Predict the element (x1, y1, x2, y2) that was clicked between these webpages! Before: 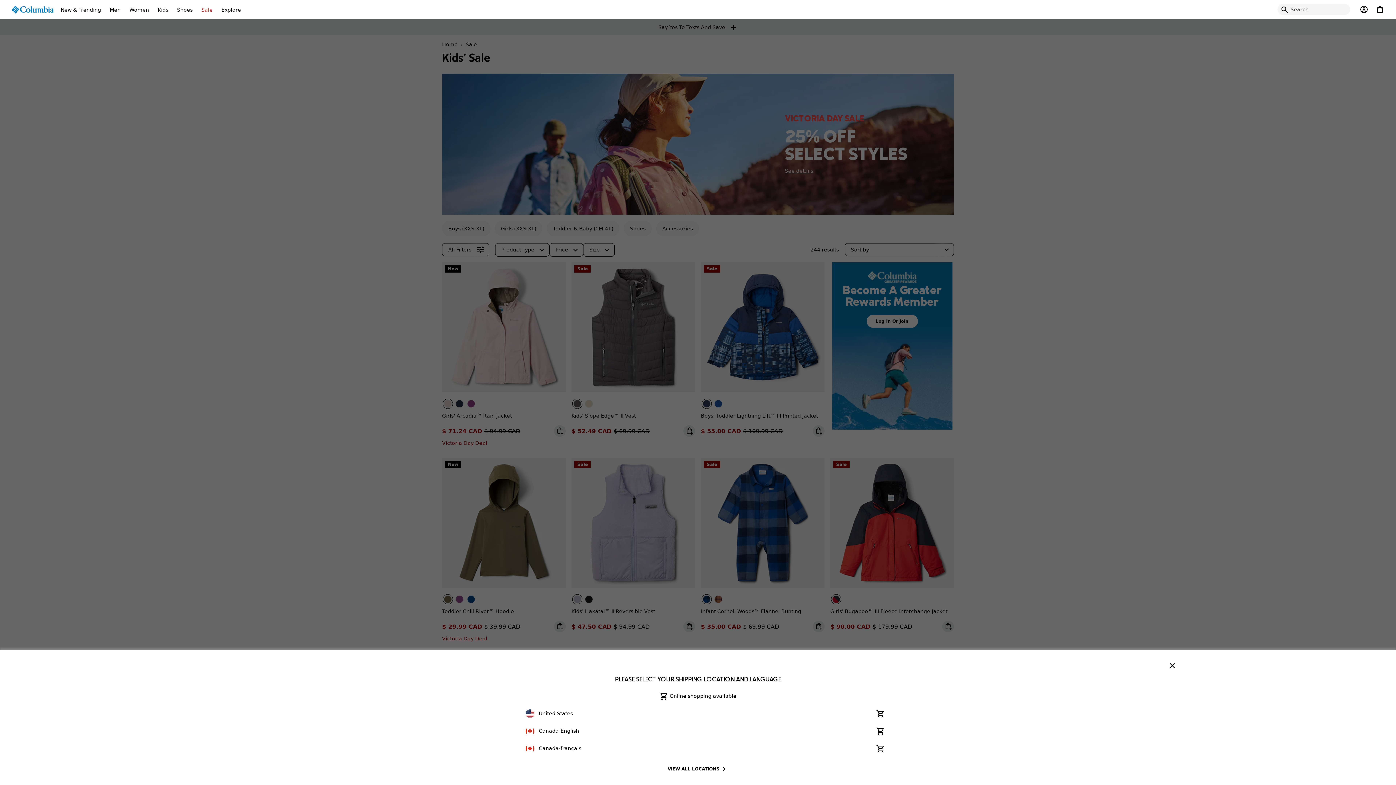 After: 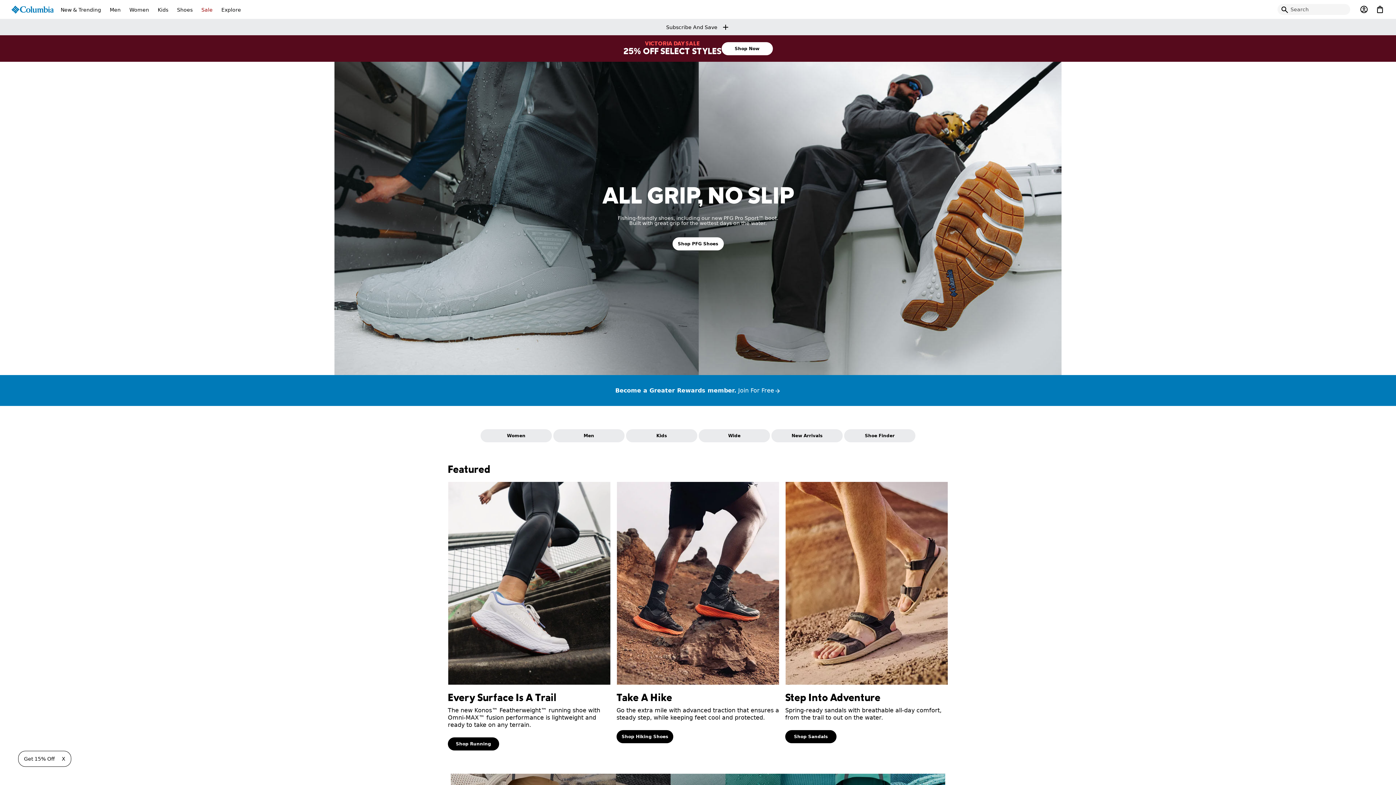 Action: bbox: (172, 0, 197, 18) label: Shoes